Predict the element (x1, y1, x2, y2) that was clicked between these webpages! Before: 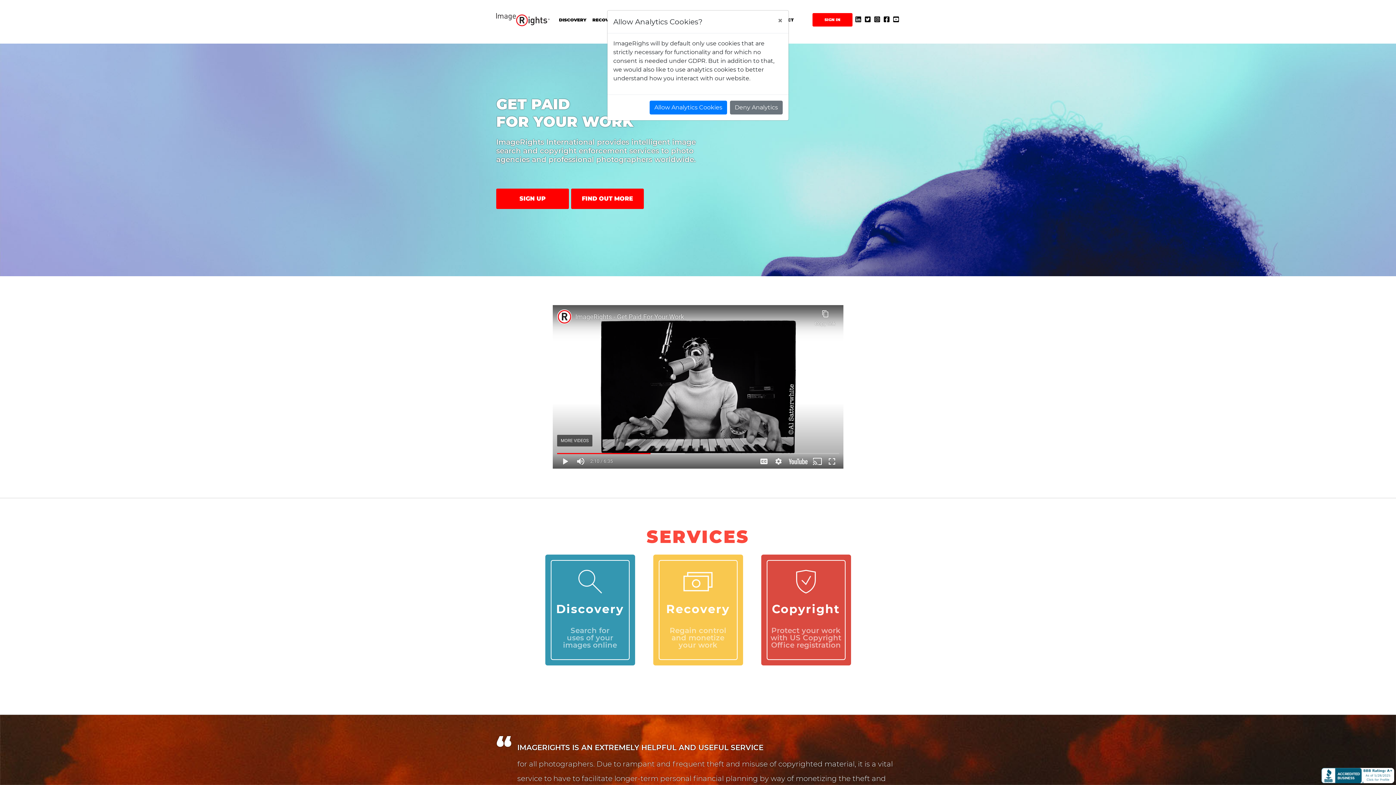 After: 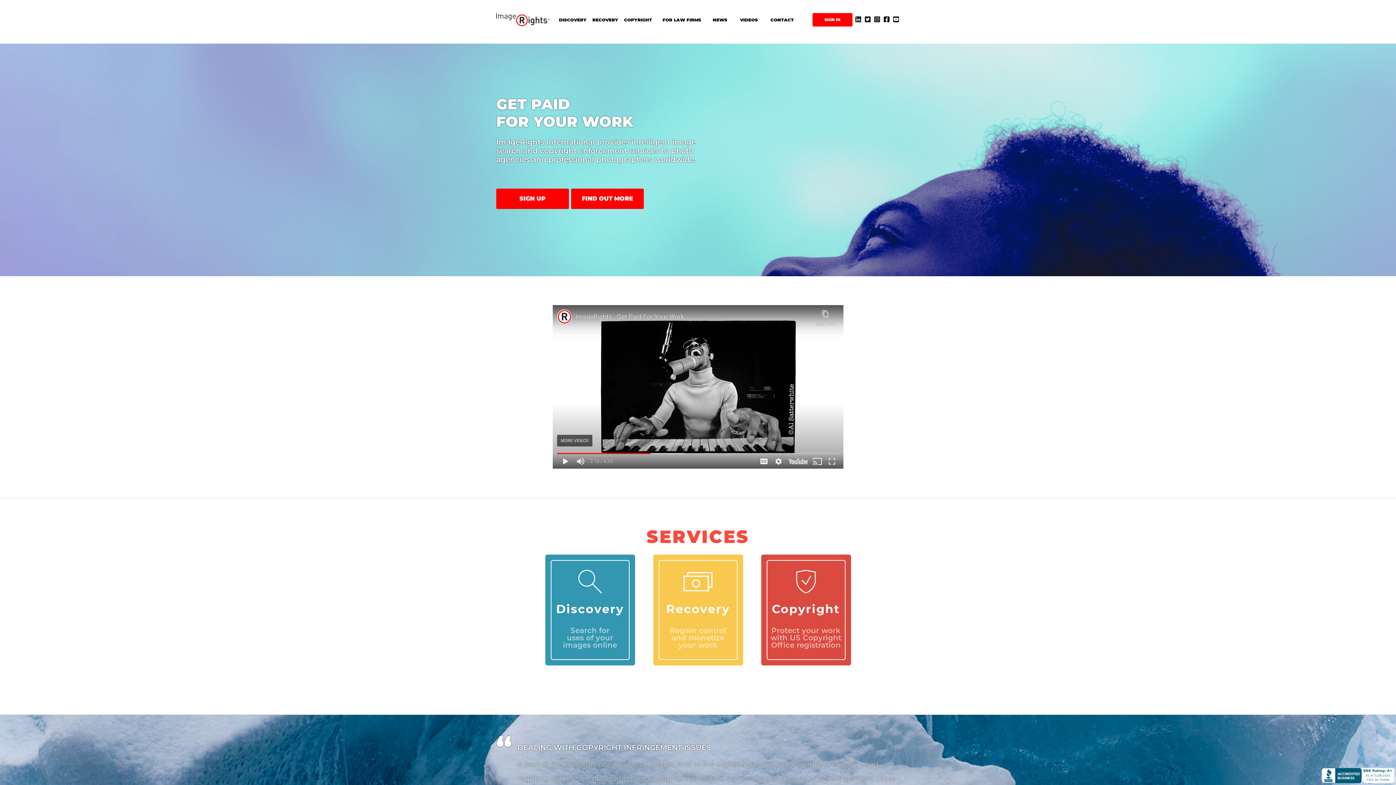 Action: bbox: (730, 100, 782, 114) label: Deny Analytics